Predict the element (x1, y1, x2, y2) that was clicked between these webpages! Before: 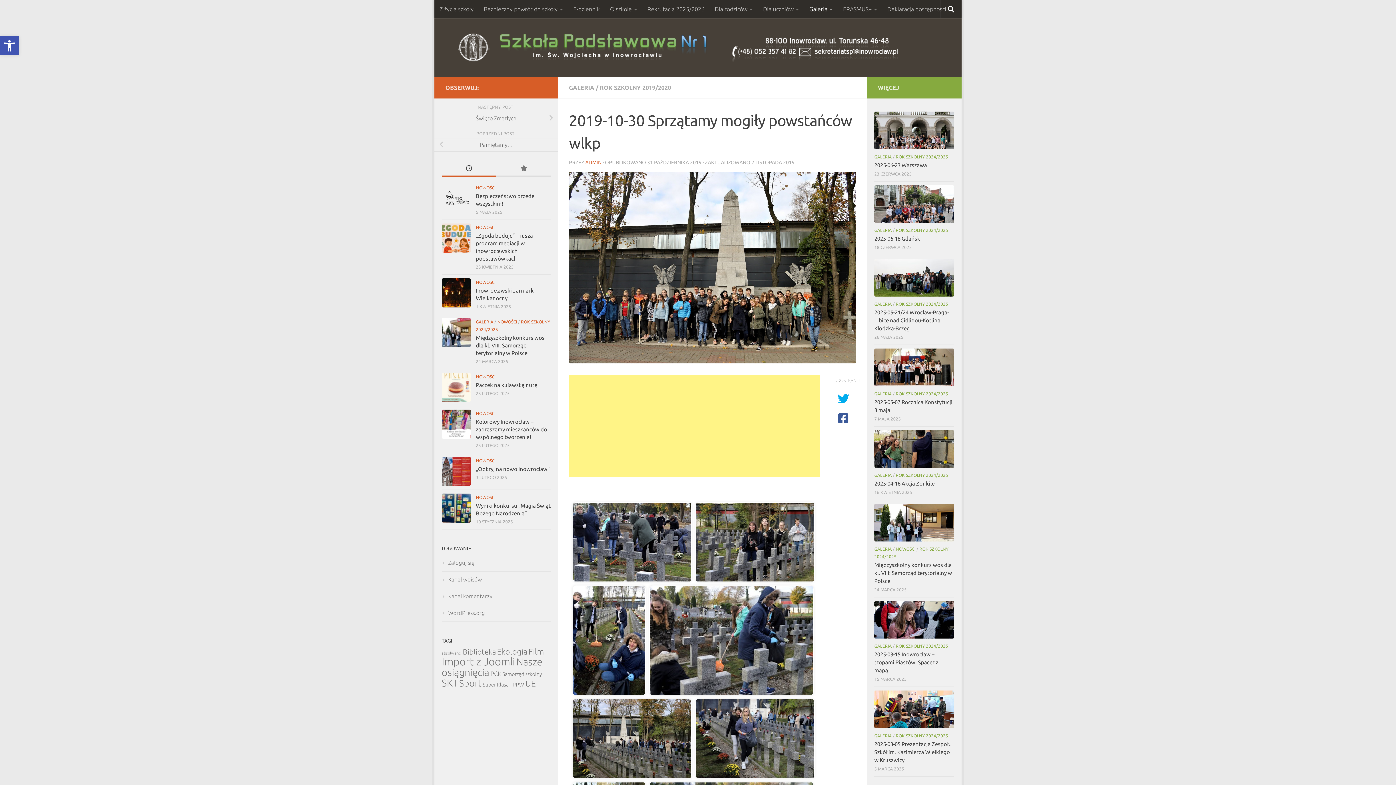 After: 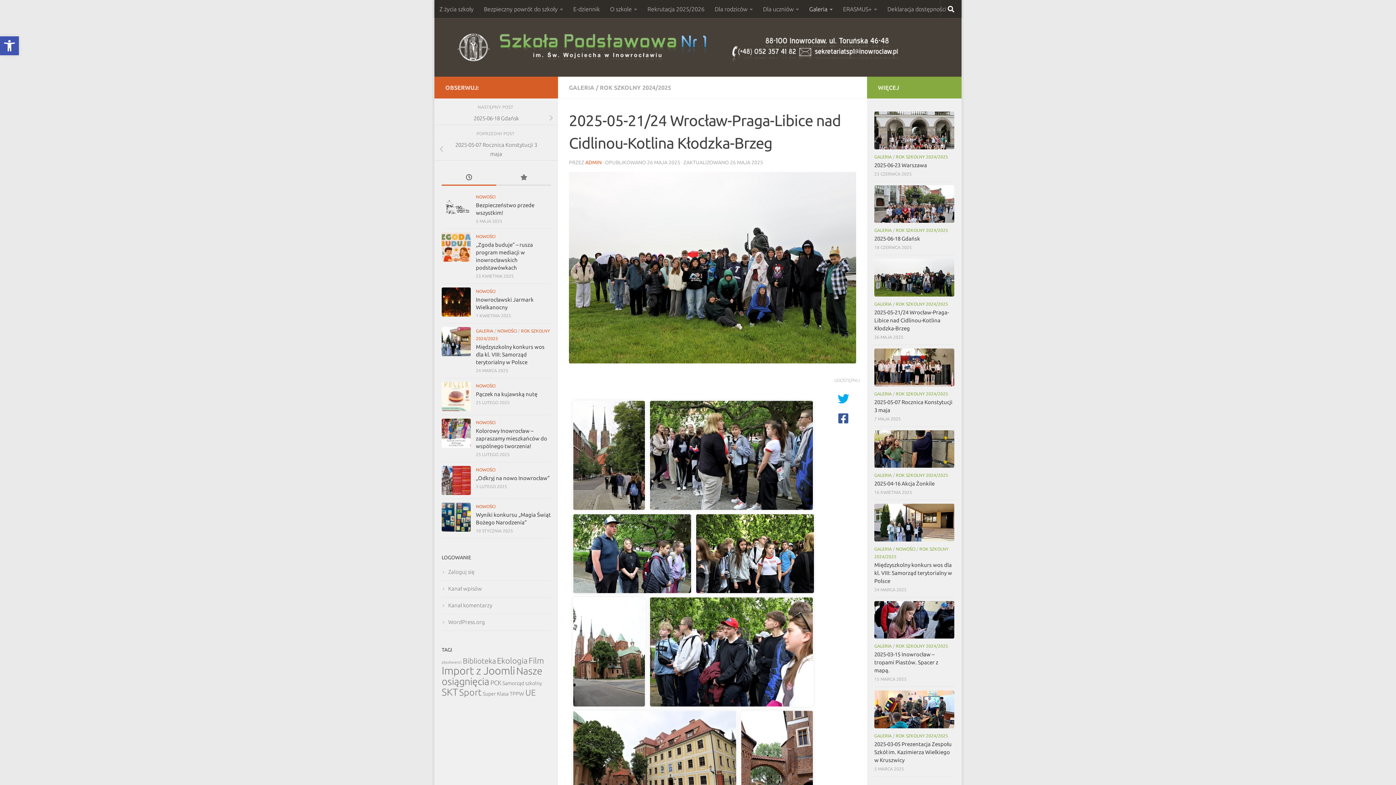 Action: bbox: (874, 309, 949, 331) label: 2025-05-21/24 Wrocław-Praga-Libice nad Cidlinou-Kotlina Kłodzka-Brzeg